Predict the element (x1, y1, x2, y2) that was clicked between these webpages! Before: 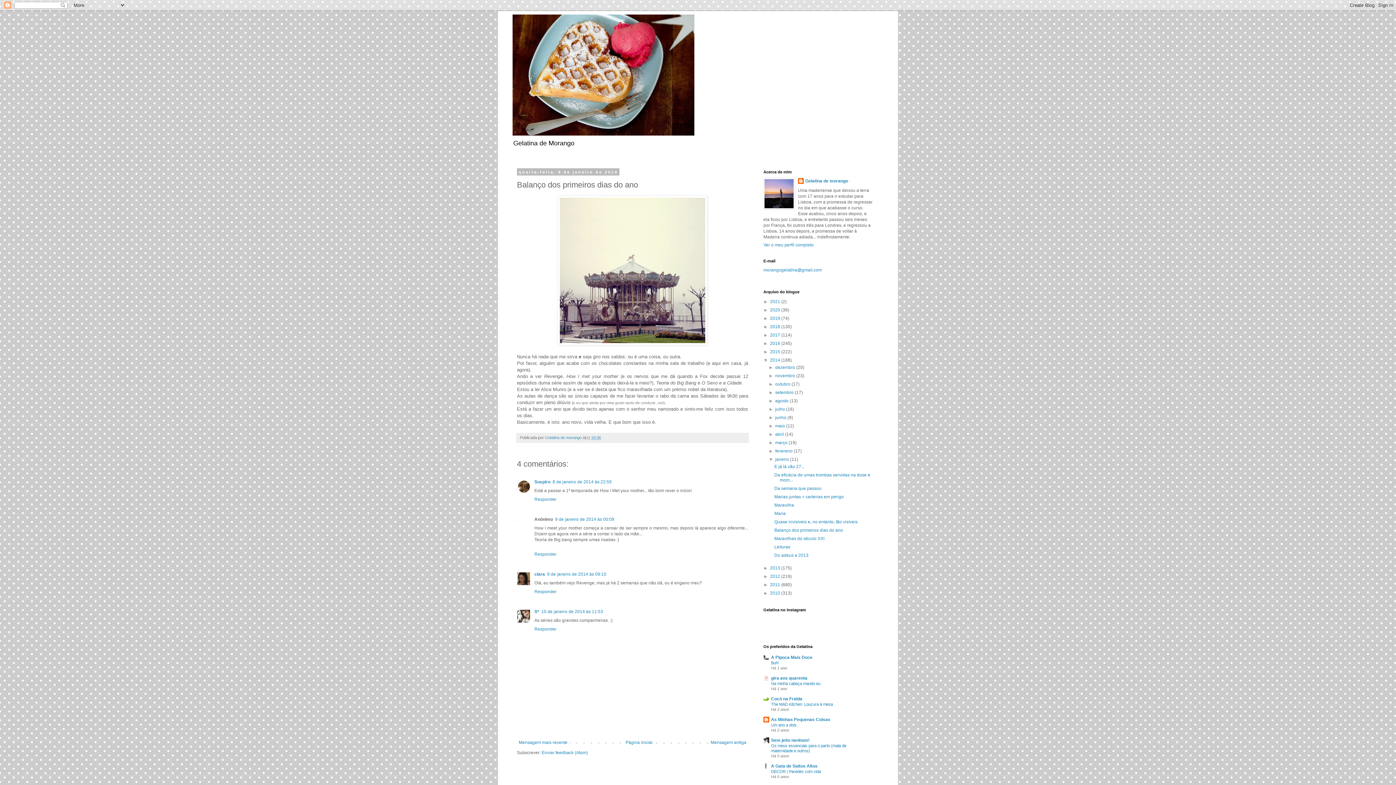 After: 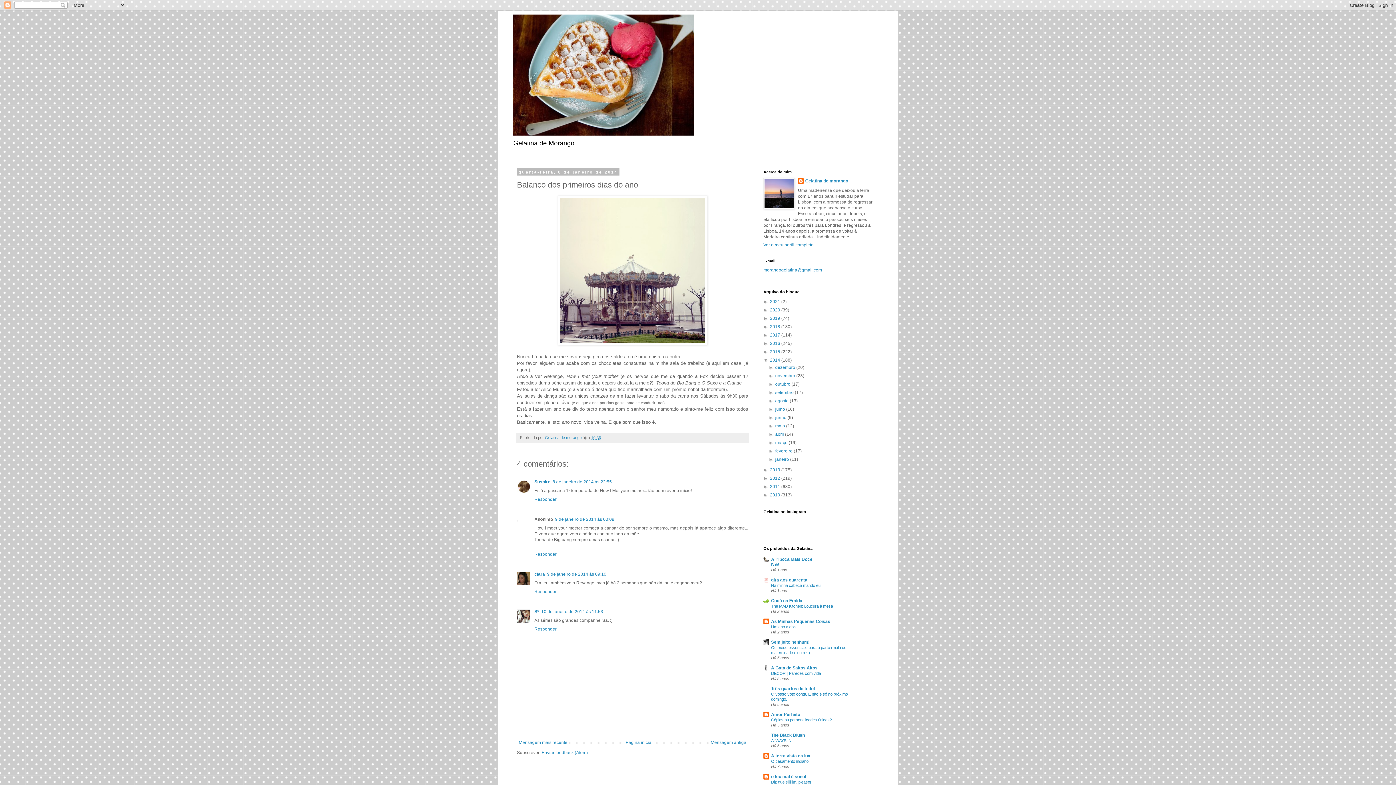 Action: label: ▼   bbox: (768, 457, 775, 462)